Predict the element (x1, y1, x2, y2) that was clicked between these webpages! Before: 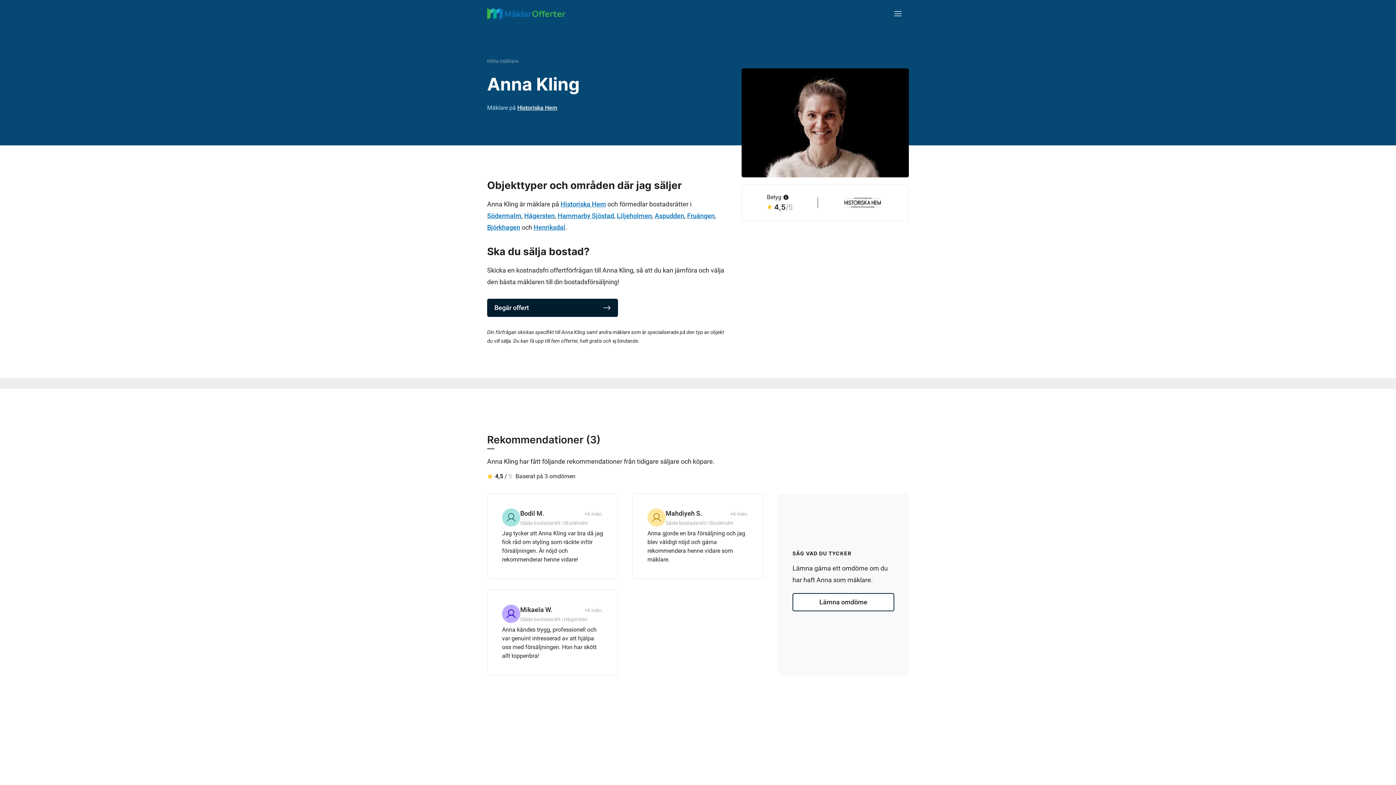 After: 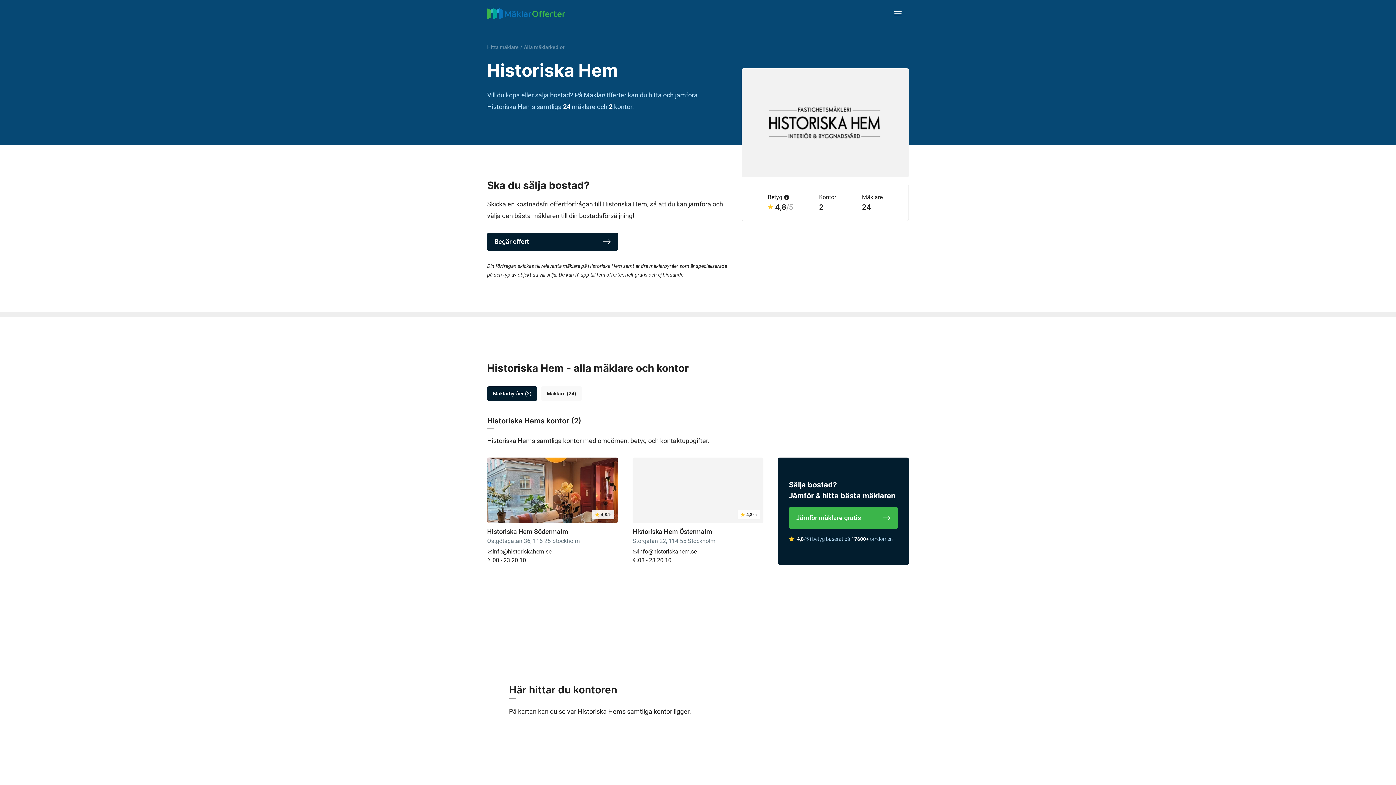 Action: bbox: (560, 200, 606, 208) label: Historiska Hem